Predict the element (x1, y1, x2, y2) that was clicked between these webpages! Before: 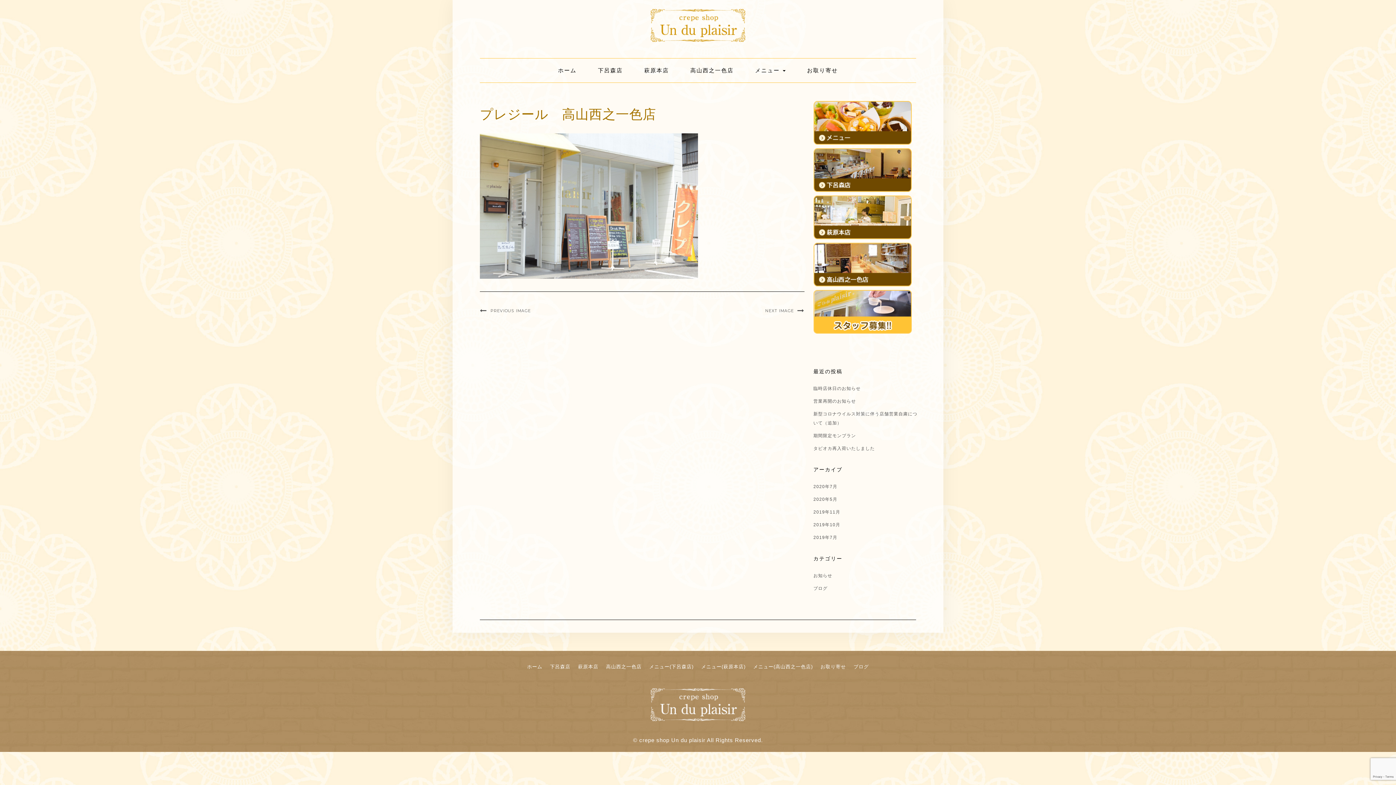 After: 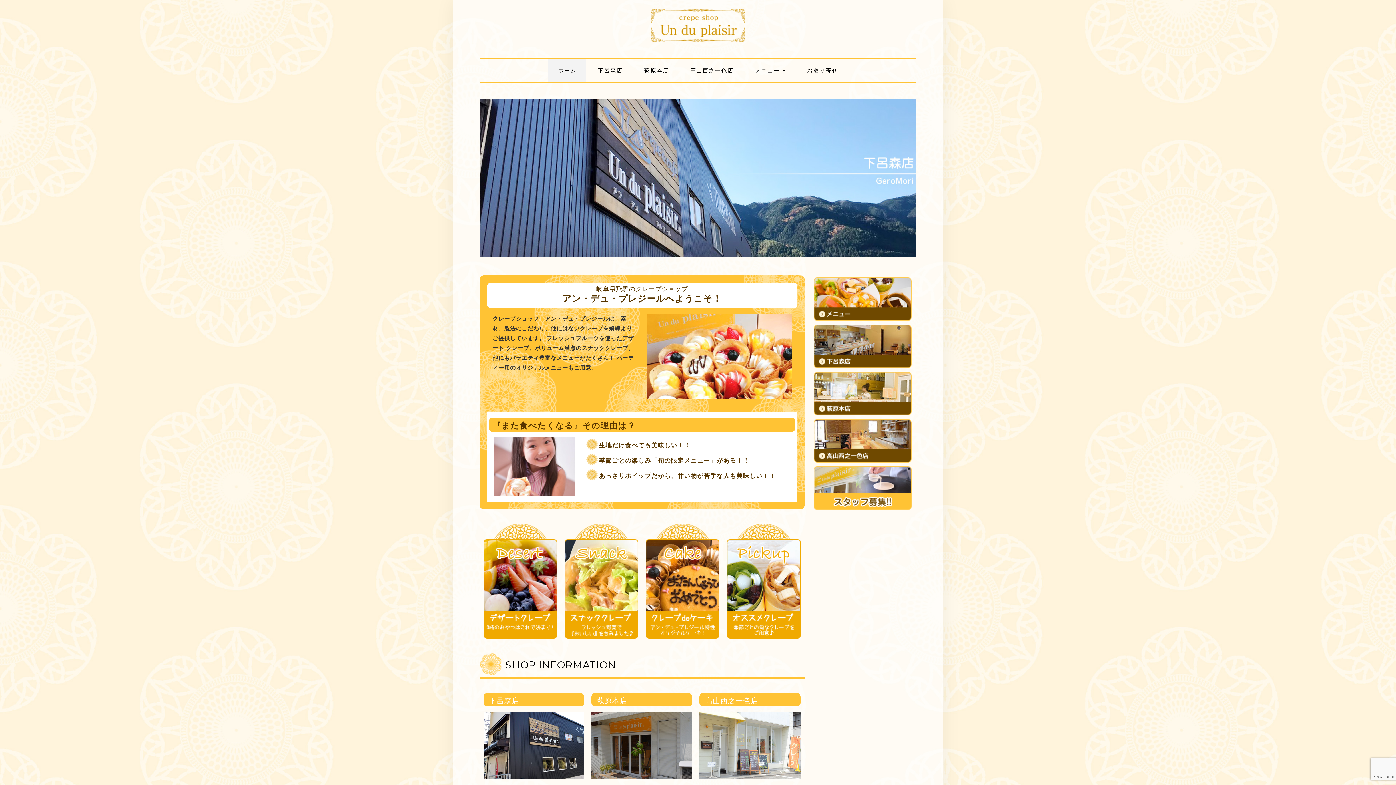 Action: bbox: (649, 701, 747, 707)